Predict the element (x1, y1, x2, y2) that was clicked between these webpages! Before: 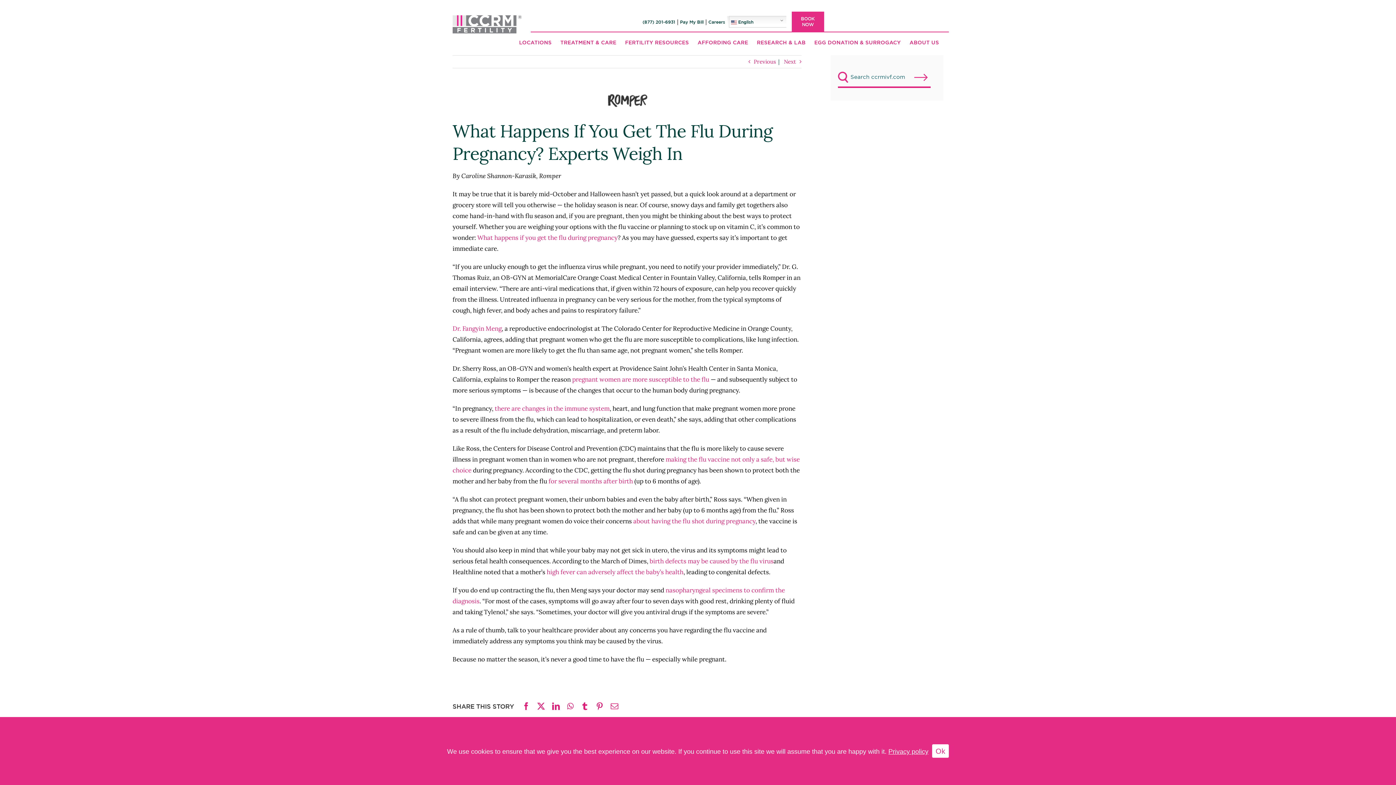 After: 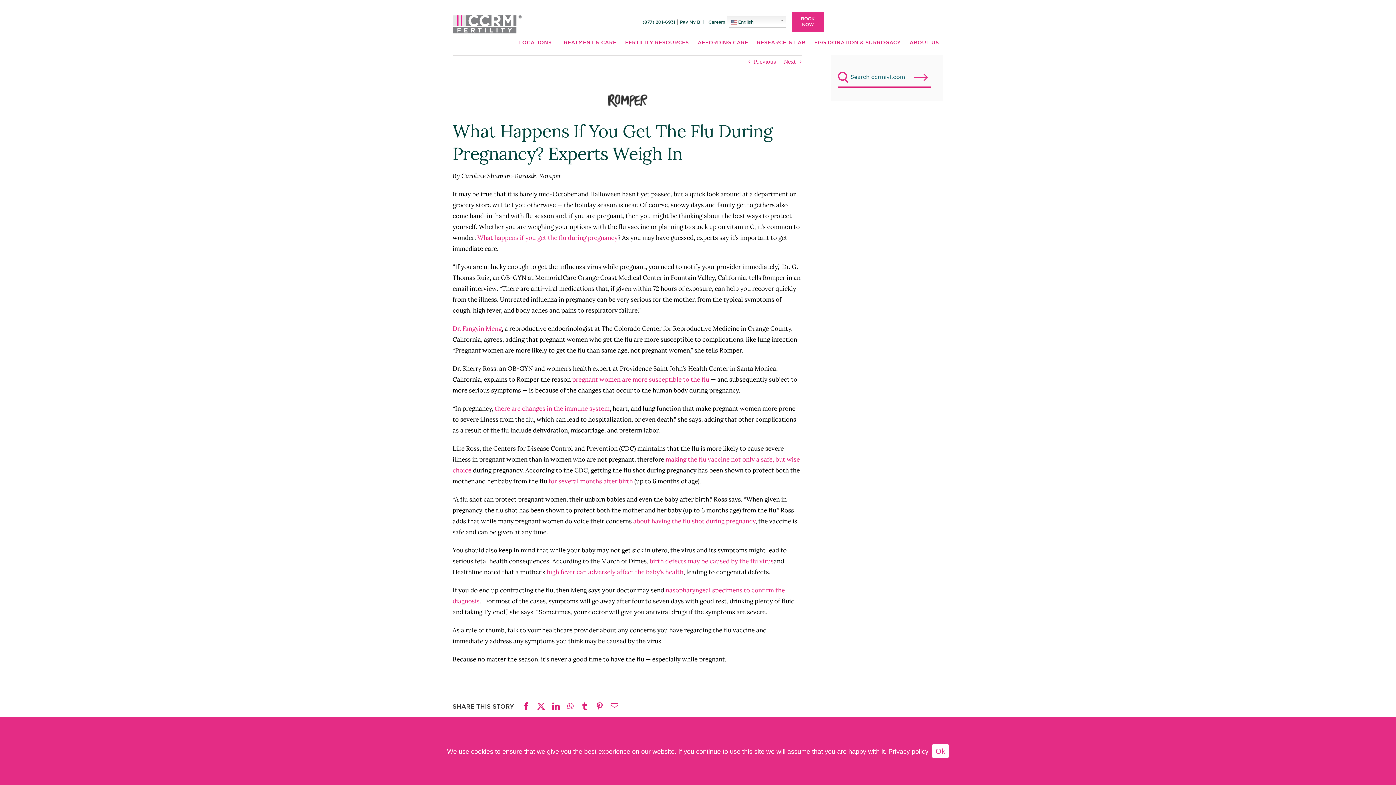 Action: bbox: (888, 748, 928, 755) label: Privacy policy